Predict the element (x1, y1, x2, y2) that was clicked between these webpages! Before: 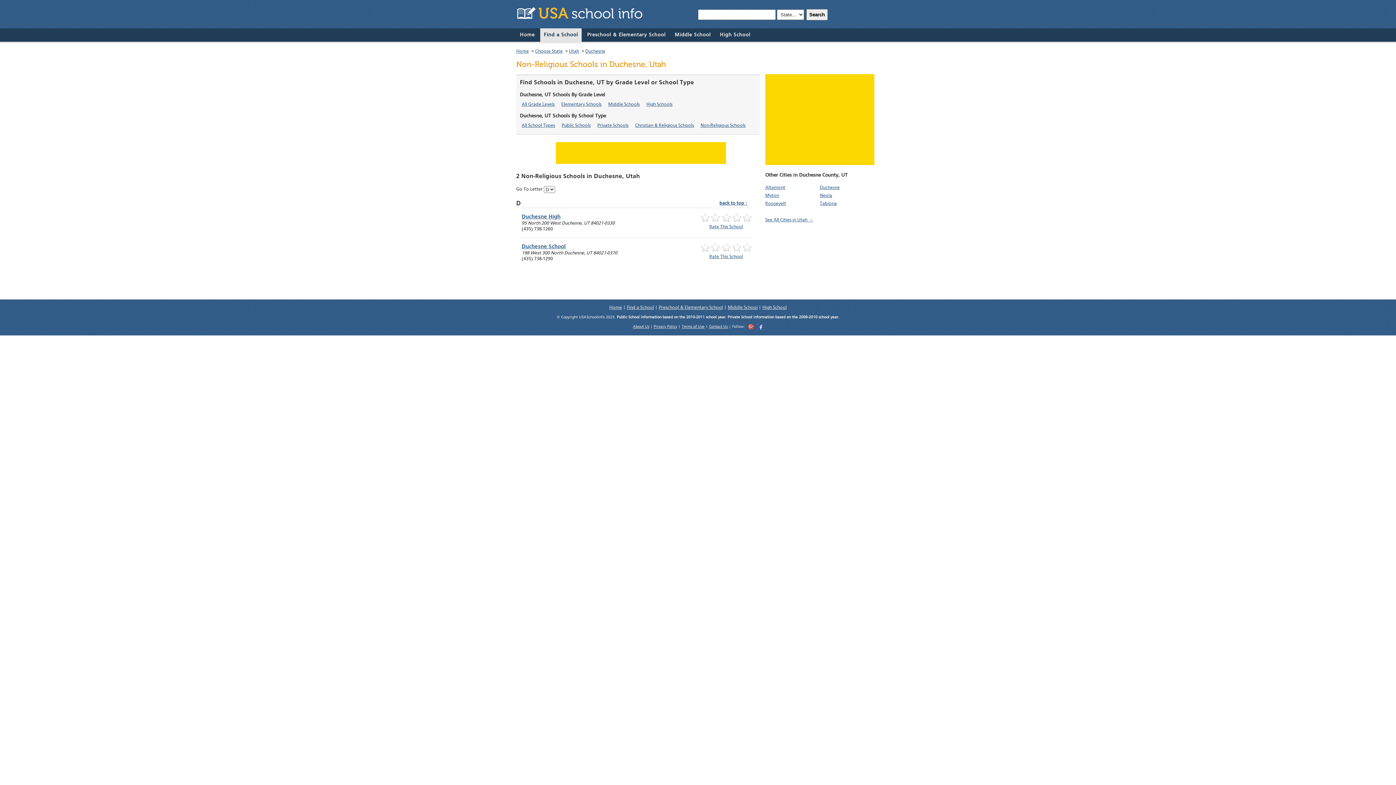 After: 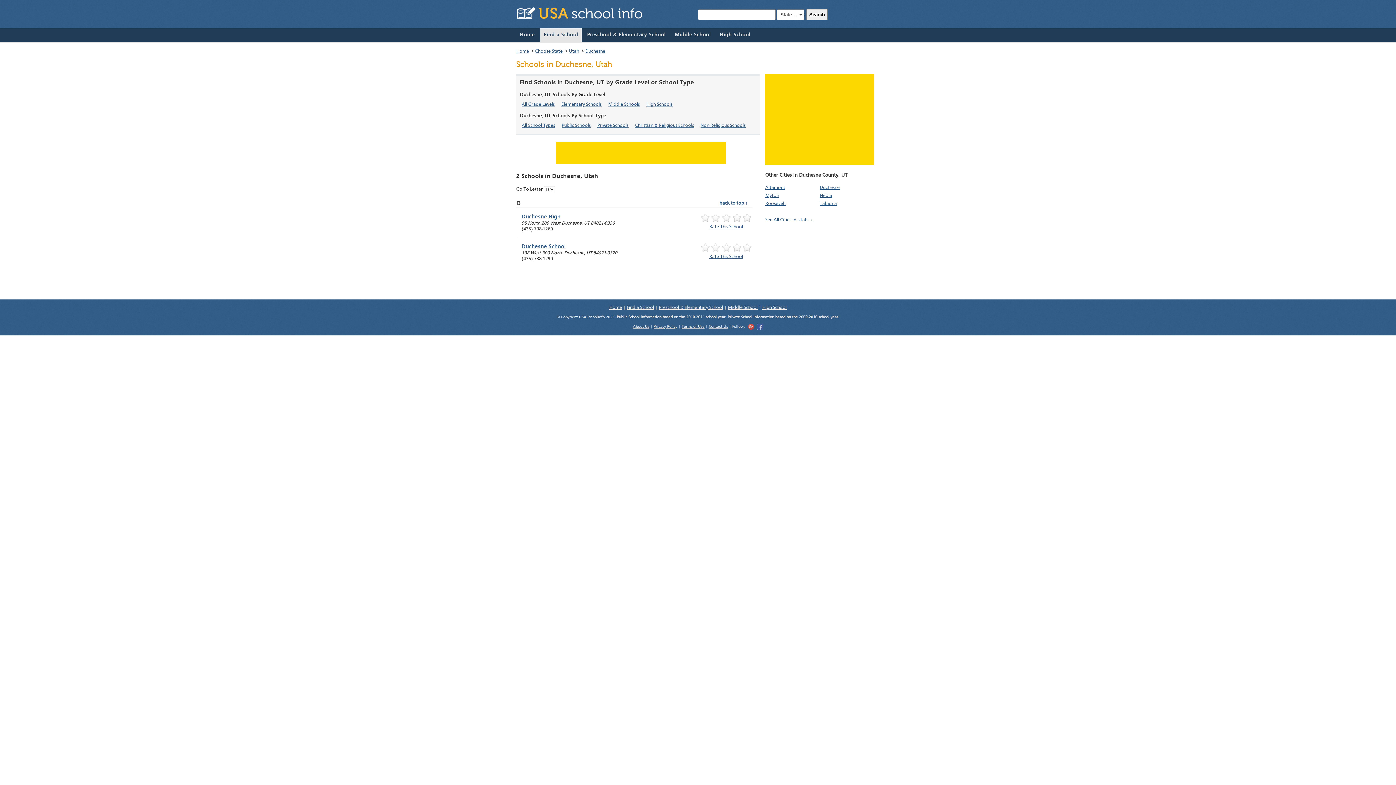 Action: label: All Grade Levels bbox: (521, 102, 560, 107)